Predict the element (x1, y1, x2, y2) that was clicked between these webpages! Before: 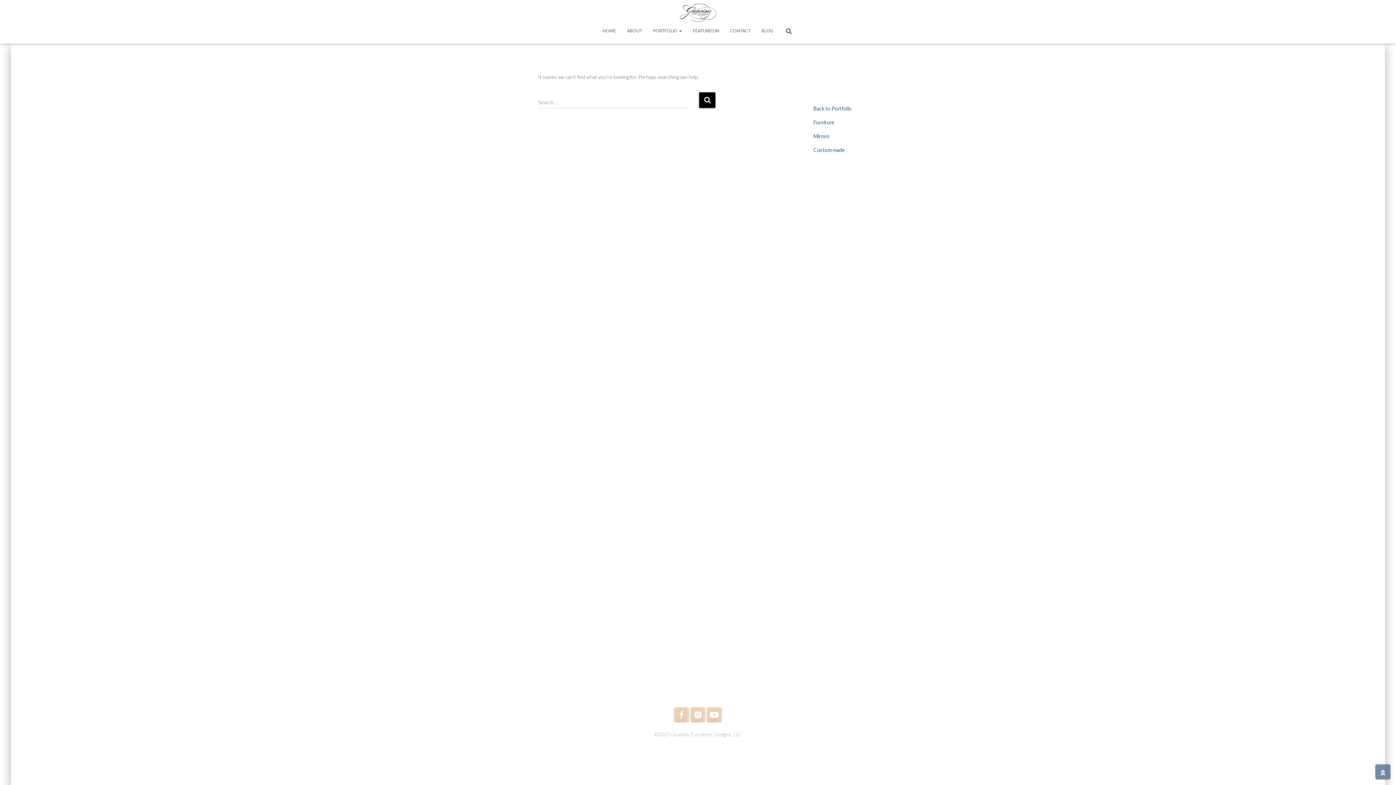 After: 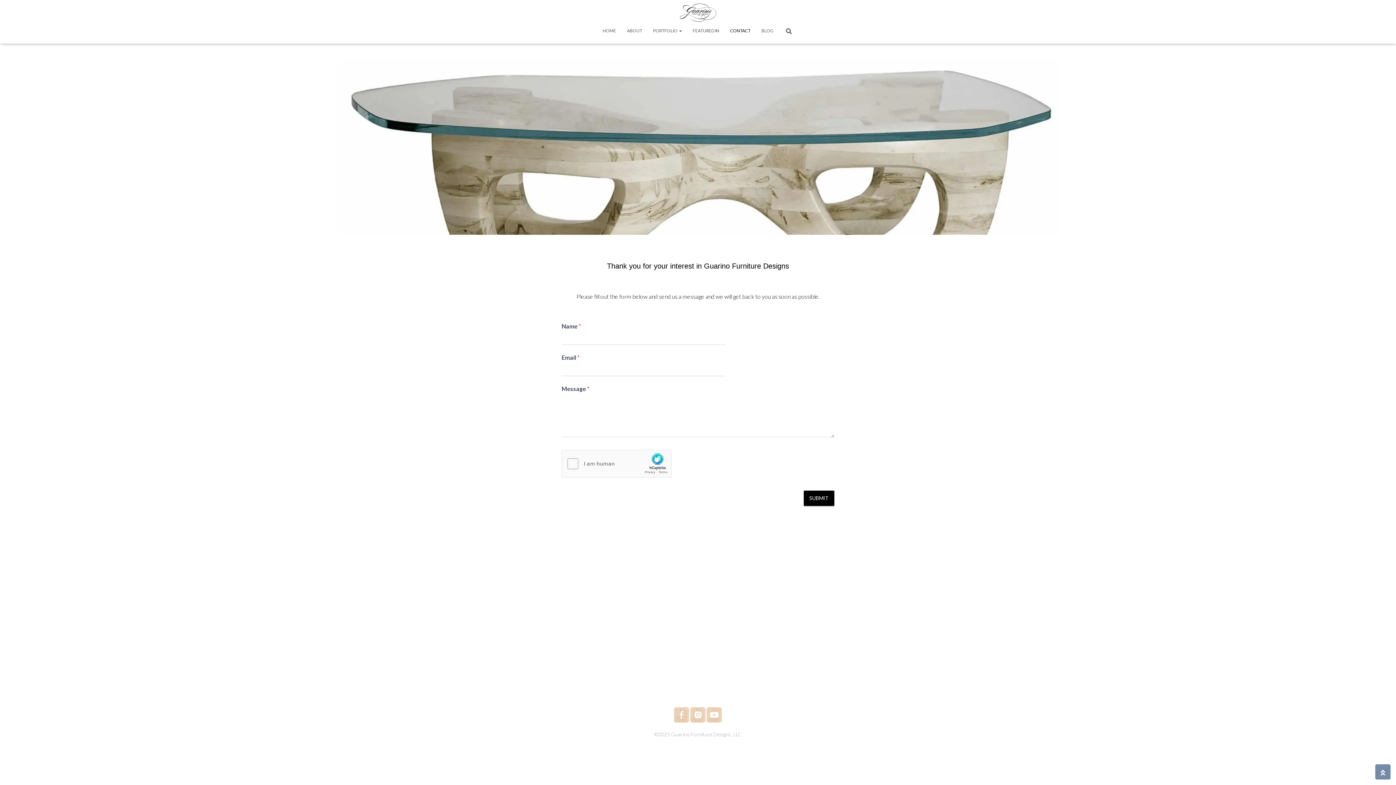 Action: label: CONTACT bbox: (724, 21, 756, 39)